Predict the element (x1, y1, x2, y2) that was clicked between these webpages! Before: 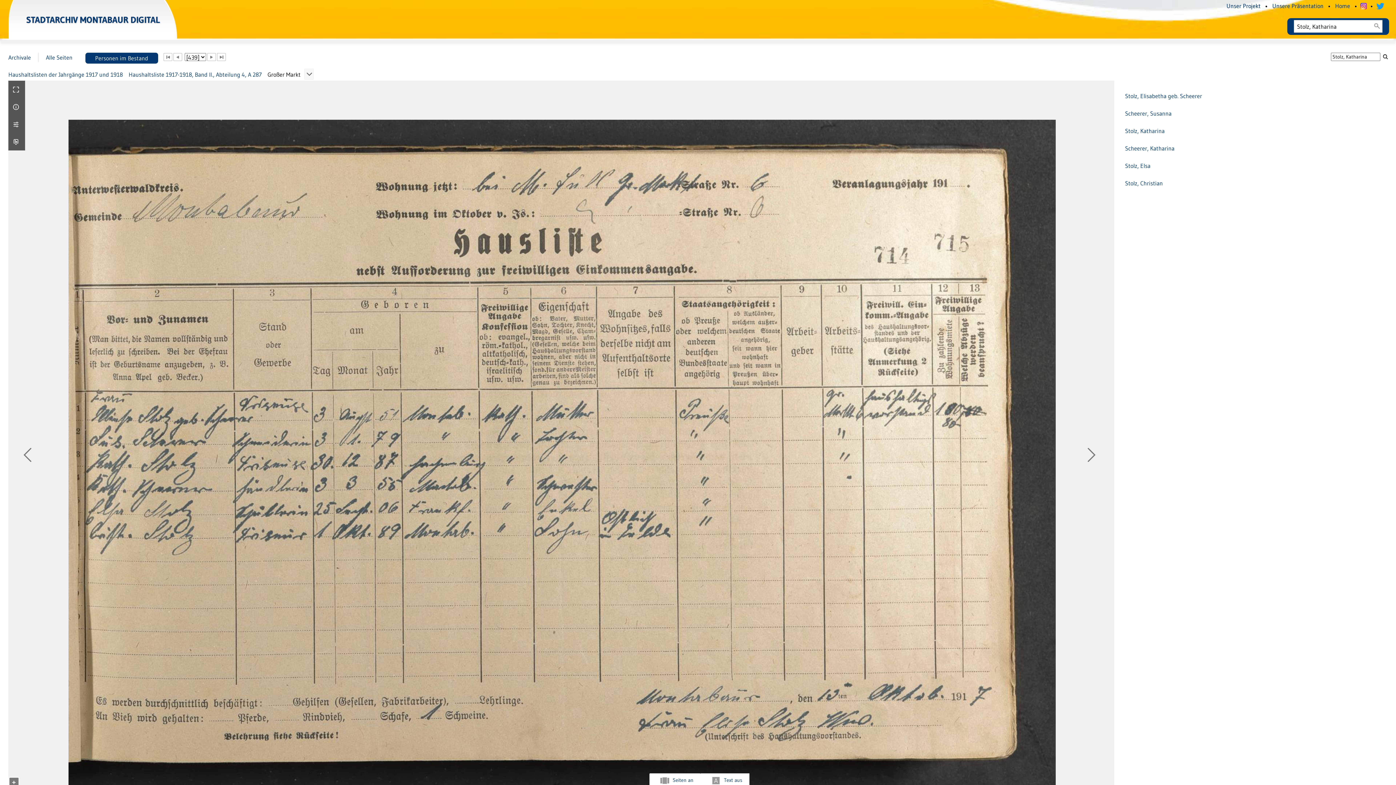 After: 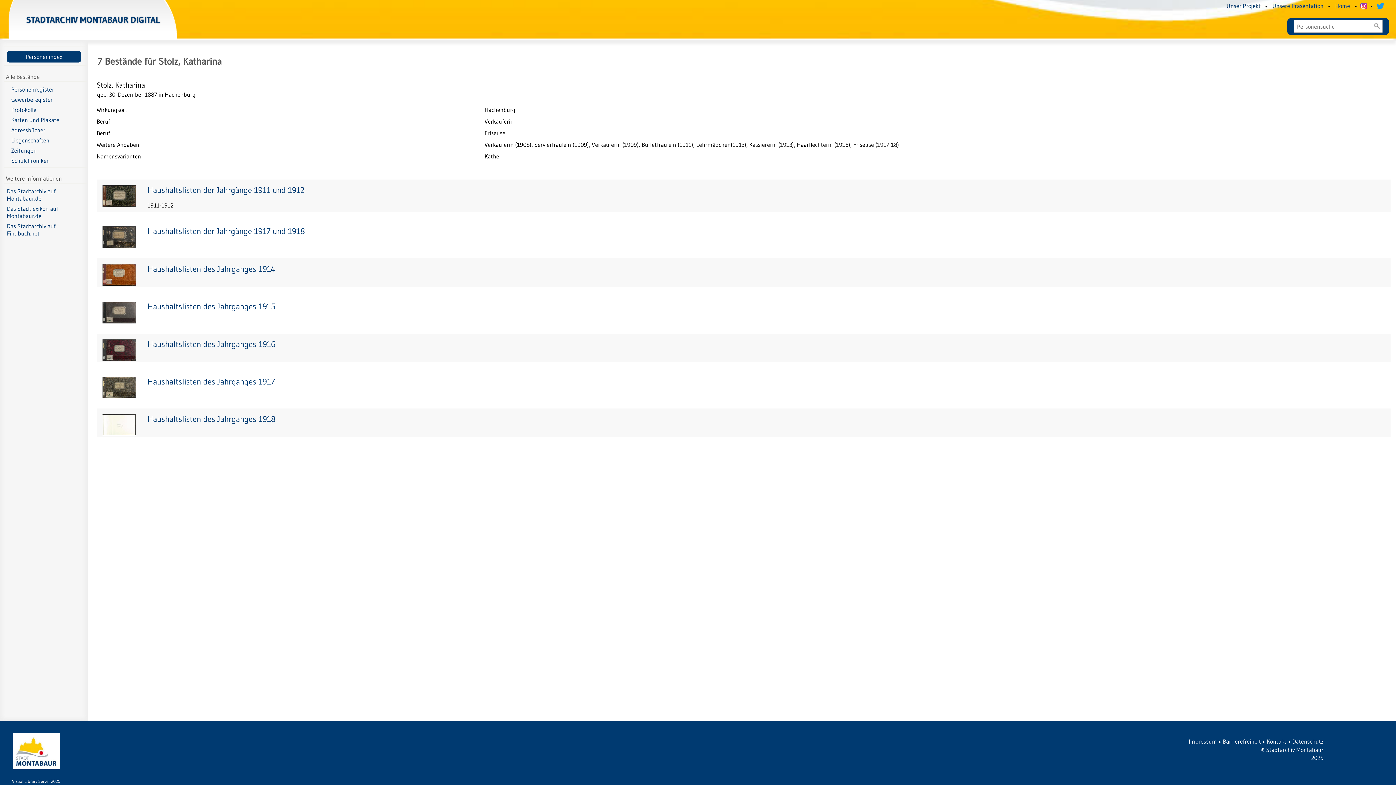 Action: label: Stolz, Katharina bbox: (1125, 127, 1164, 134)